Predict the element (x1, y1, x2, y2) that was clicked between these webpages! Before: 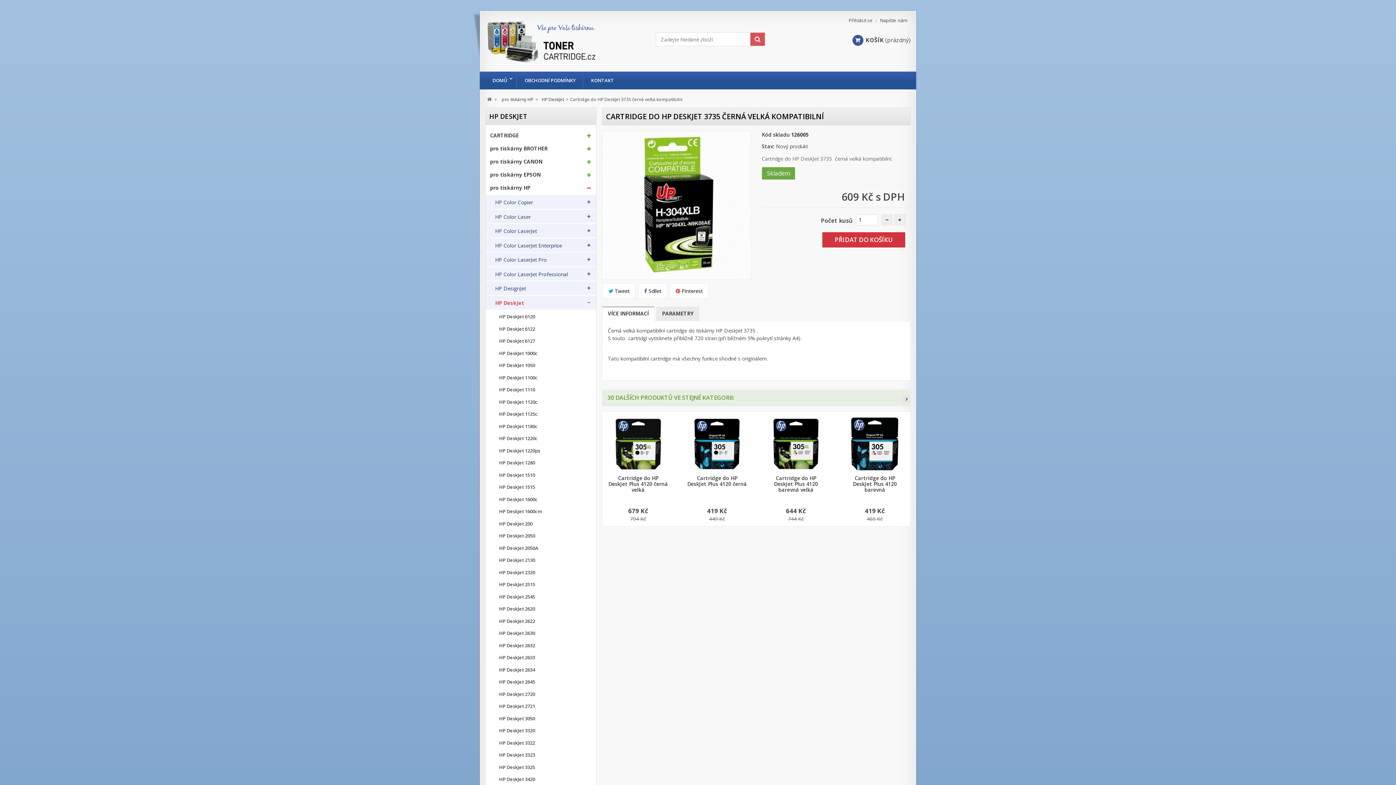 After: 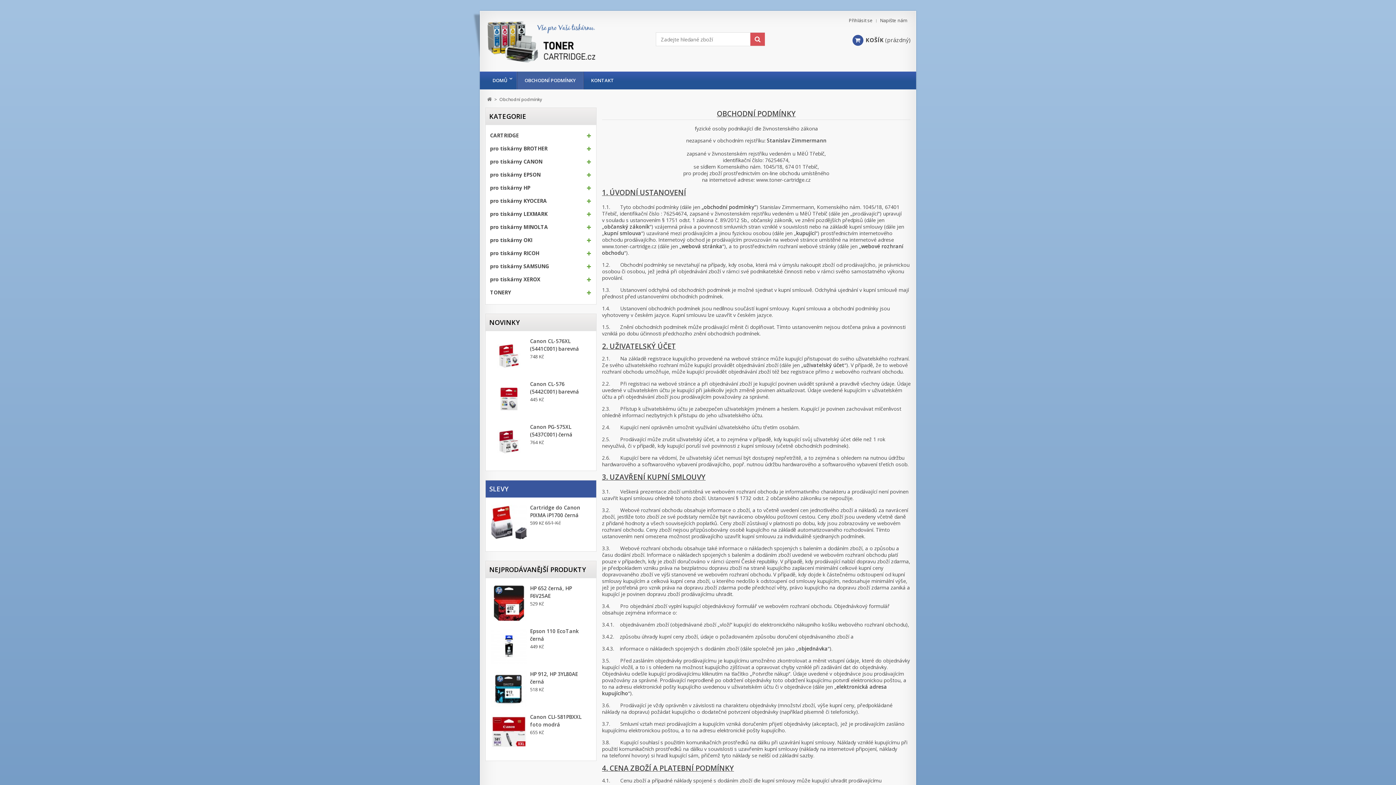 Action: bbox: (517, 71, 583, 89) label: OBCHODNÍ PODMÍNKY